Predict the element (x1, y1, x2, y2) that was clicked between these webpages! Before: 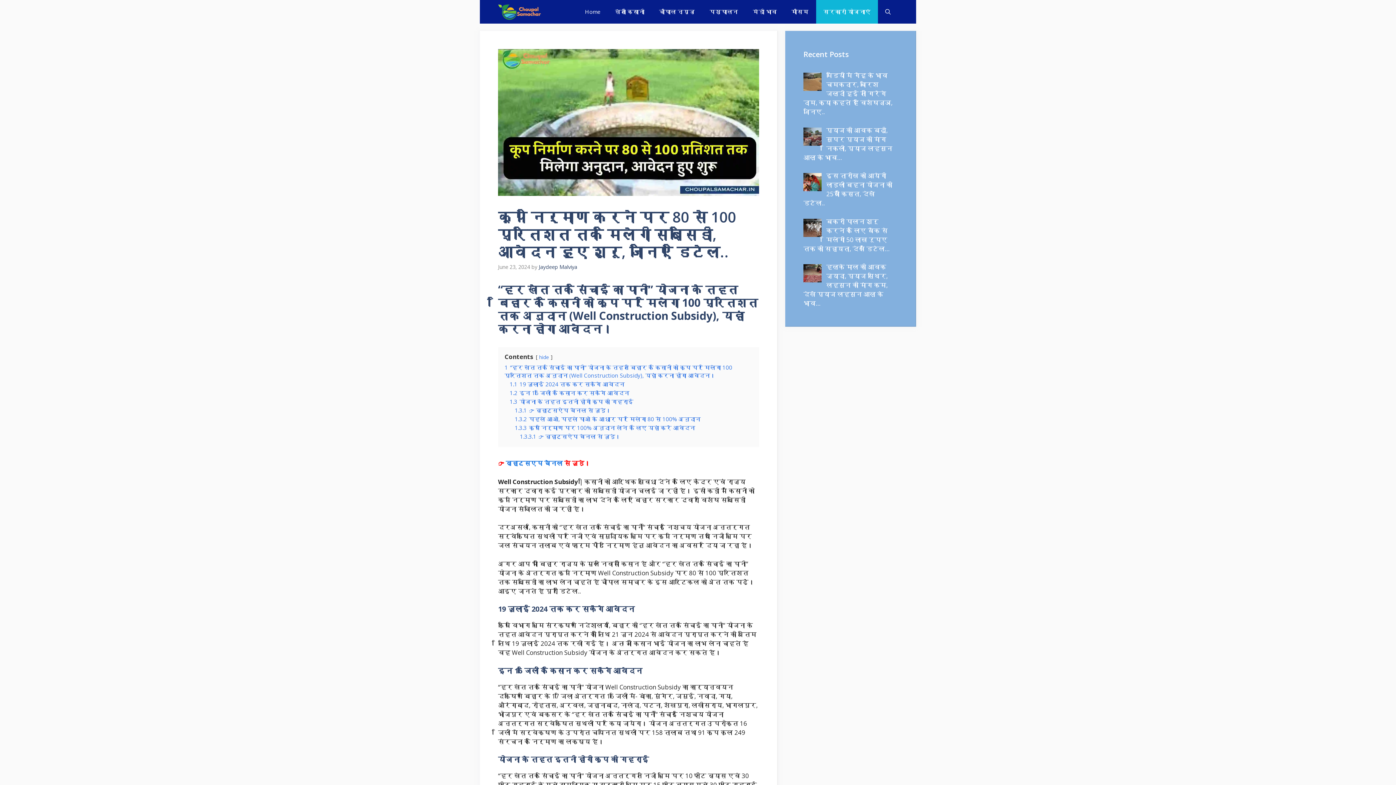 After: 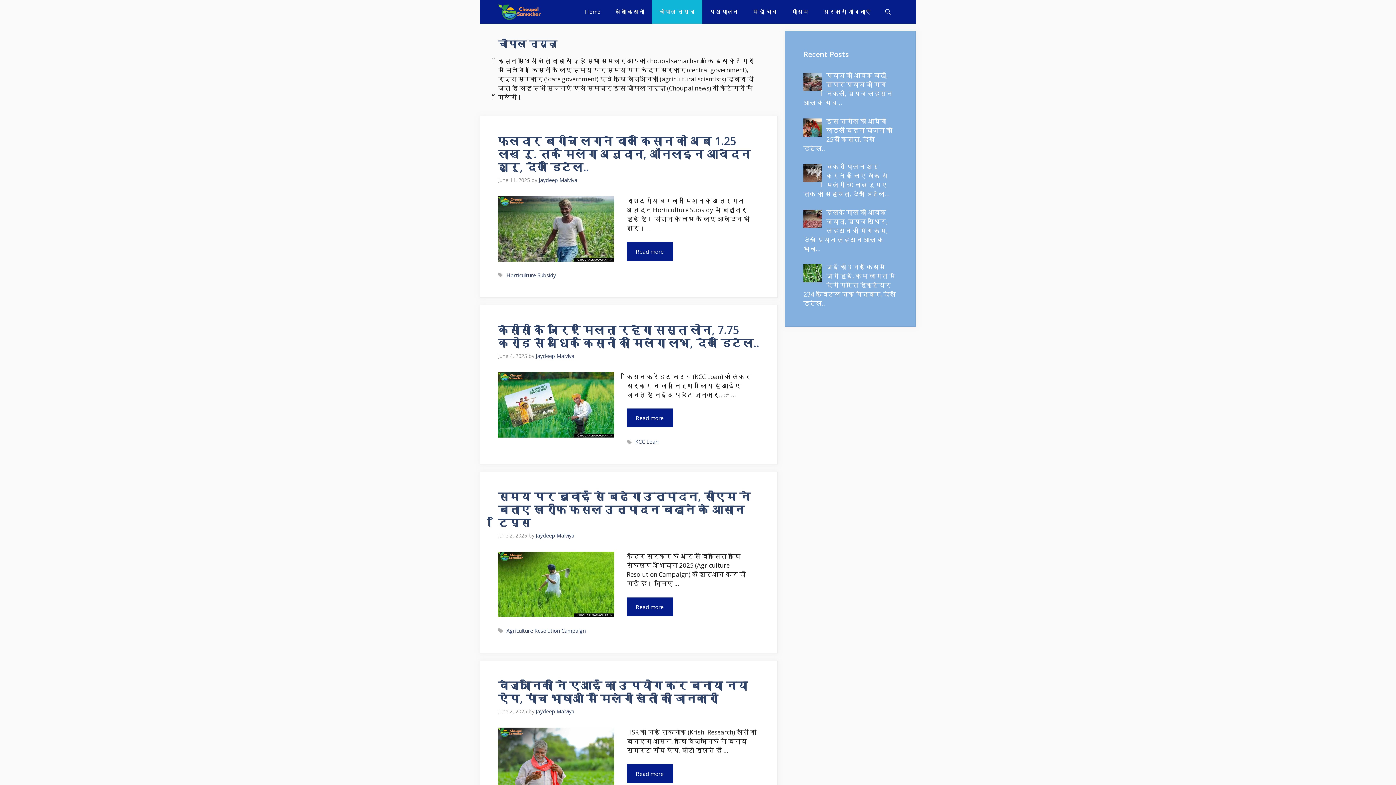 Action: label: चौपाल न्यूज़ bbox: (652, 0, 702, 23)